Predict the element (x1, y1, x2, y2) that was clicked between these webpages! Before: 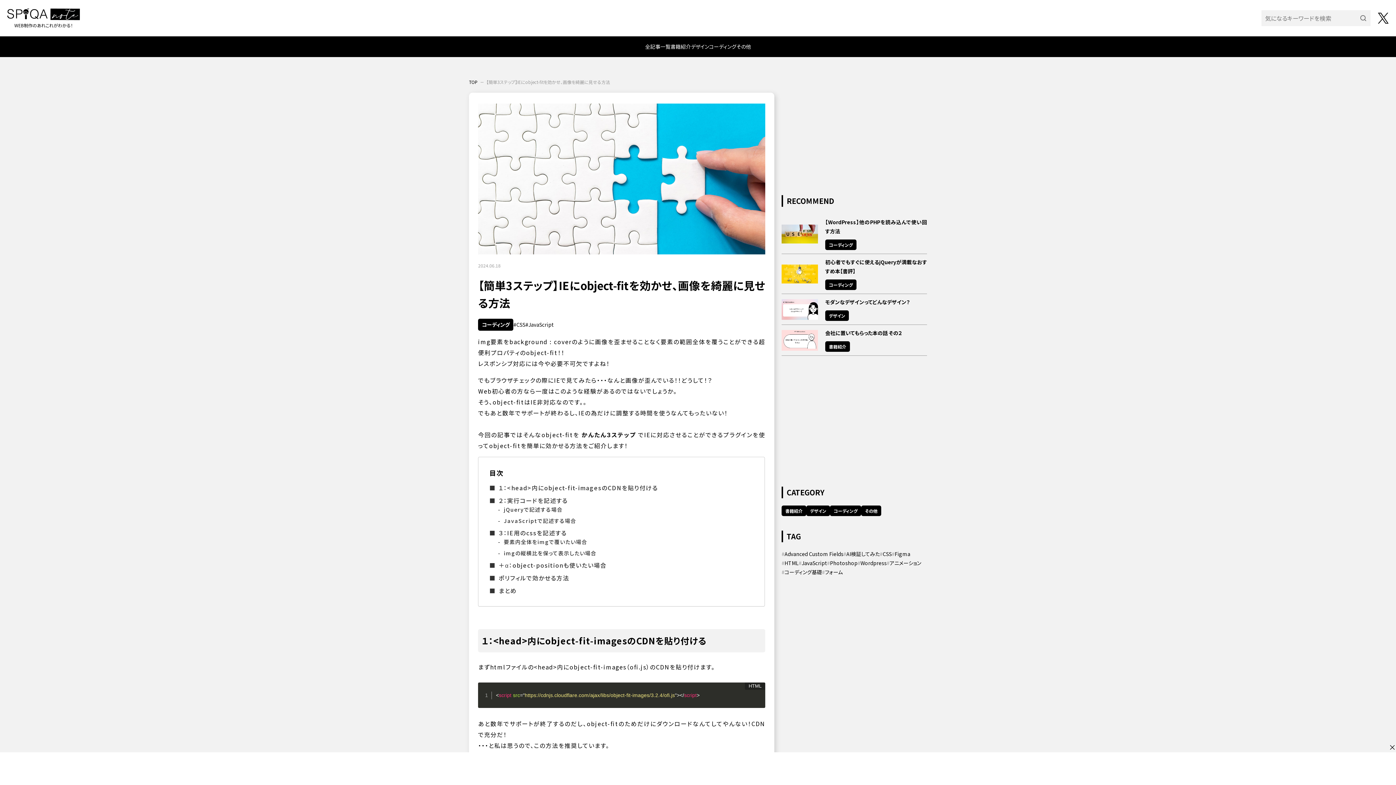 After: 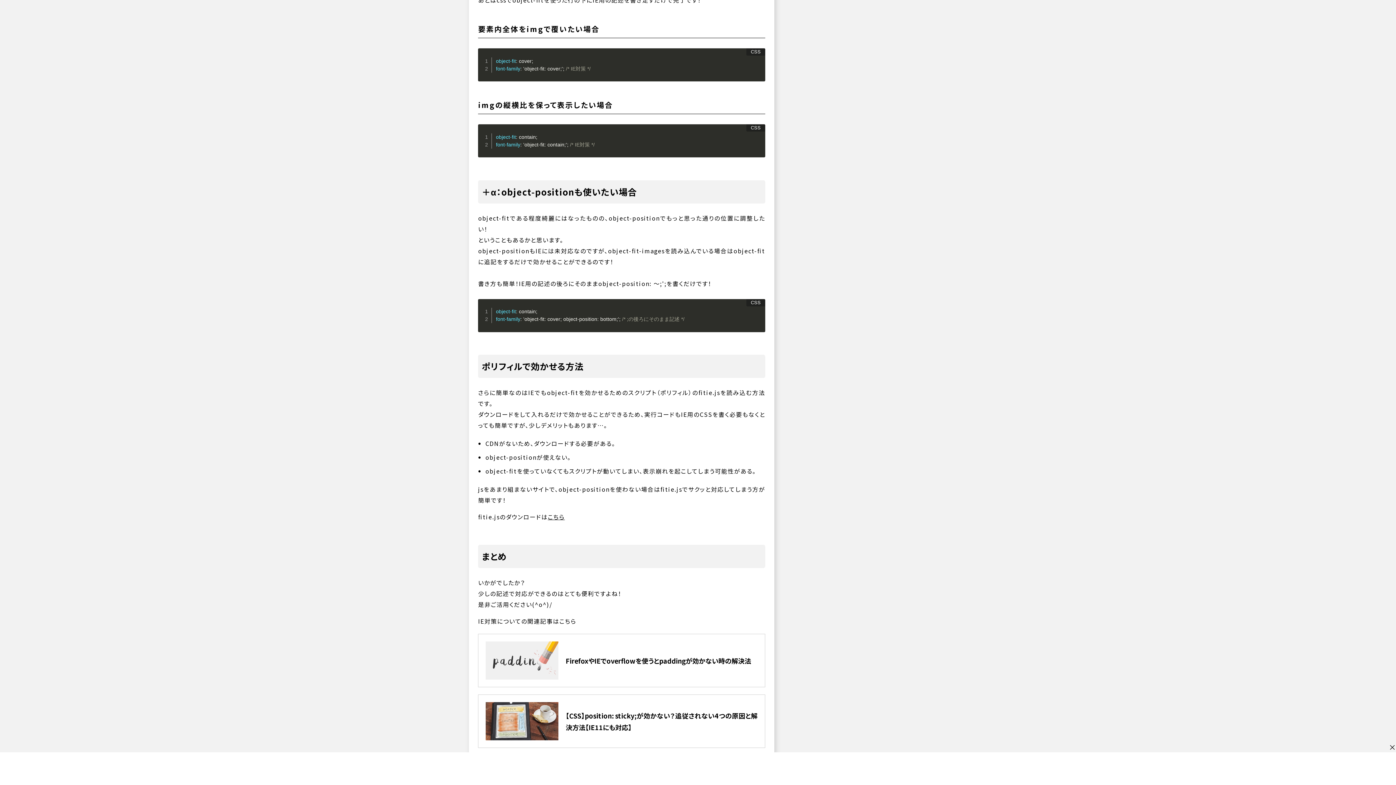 Action: bbox: (498, 537, 587, 546) label: 要素内全体をimgで覆いたい場合